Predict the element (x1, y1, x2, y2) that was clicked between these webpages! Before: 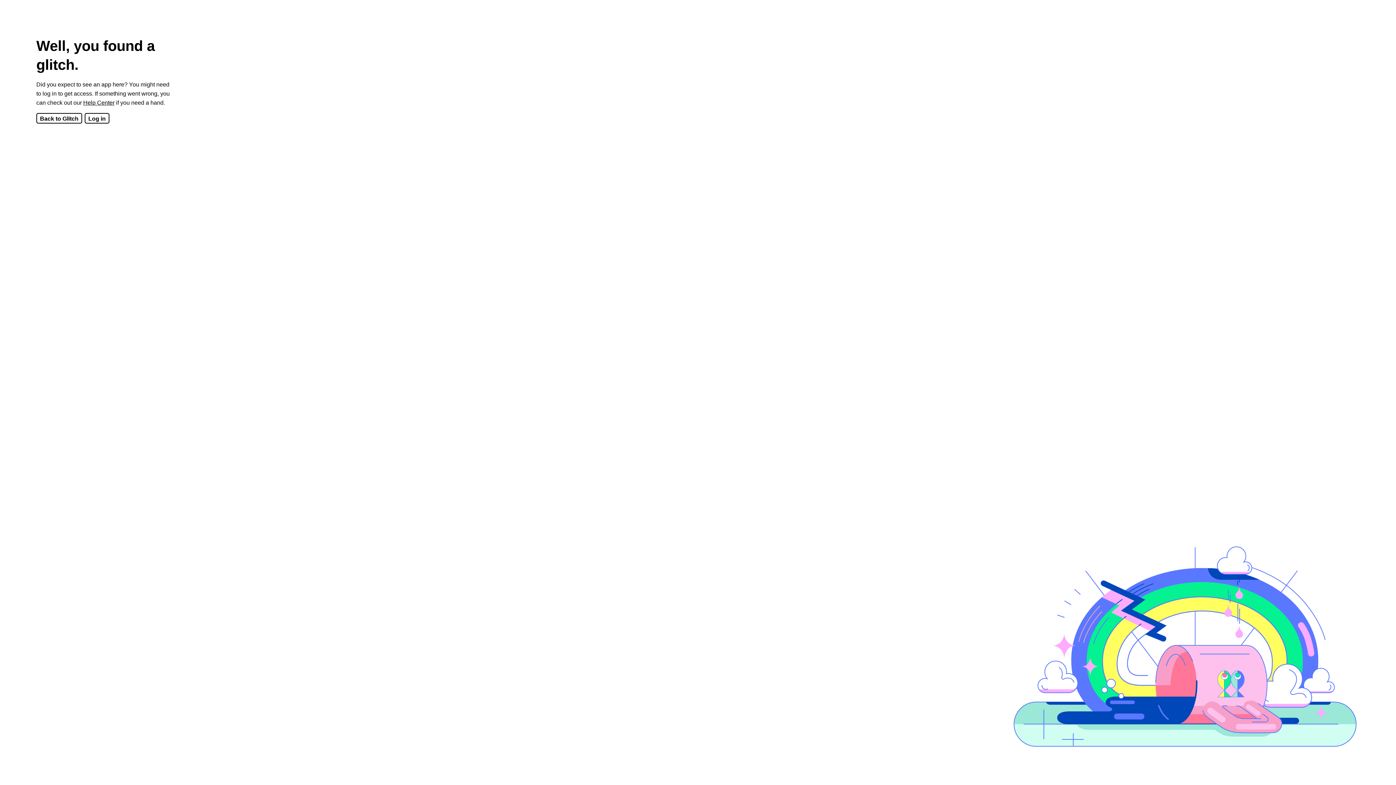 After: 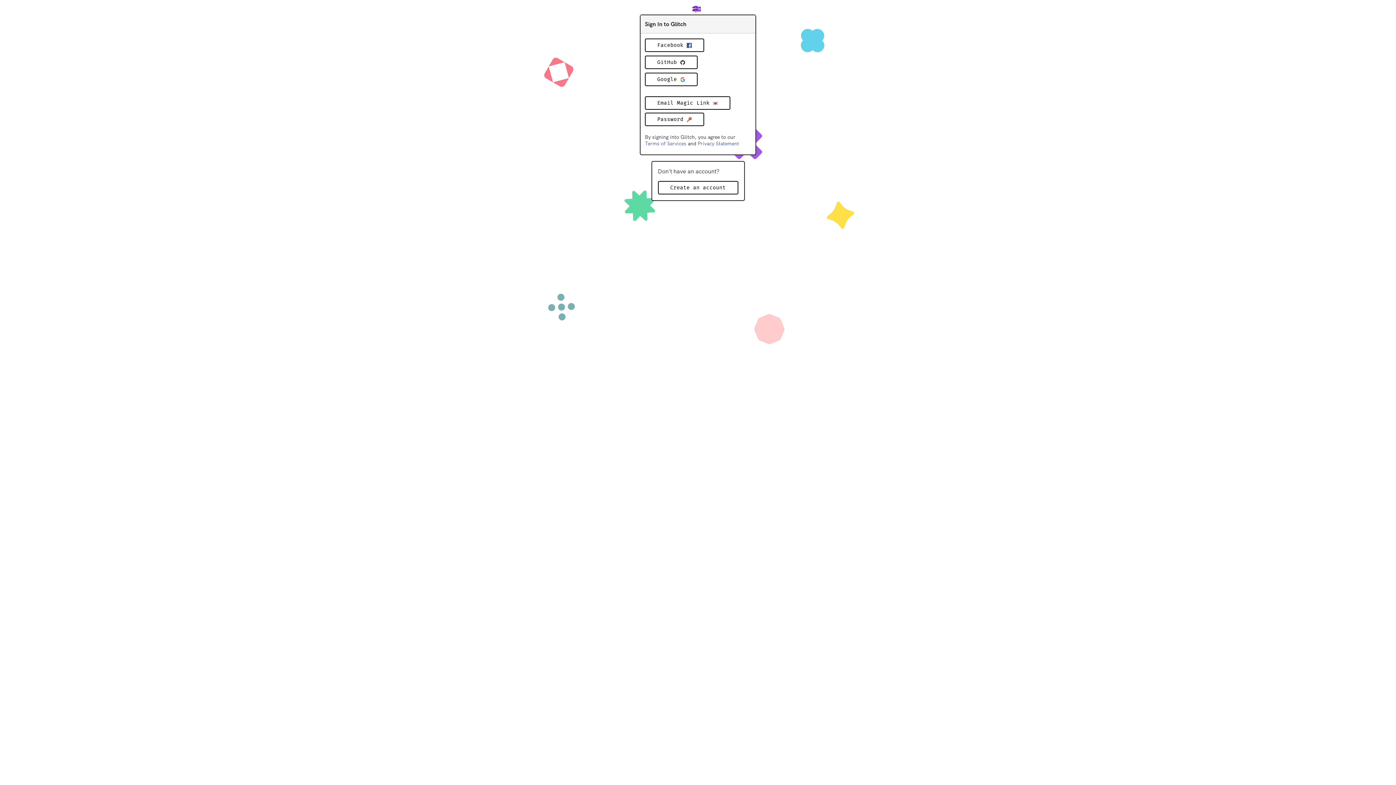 Action: label: Log in bbox: (84, 113, 109, 123)